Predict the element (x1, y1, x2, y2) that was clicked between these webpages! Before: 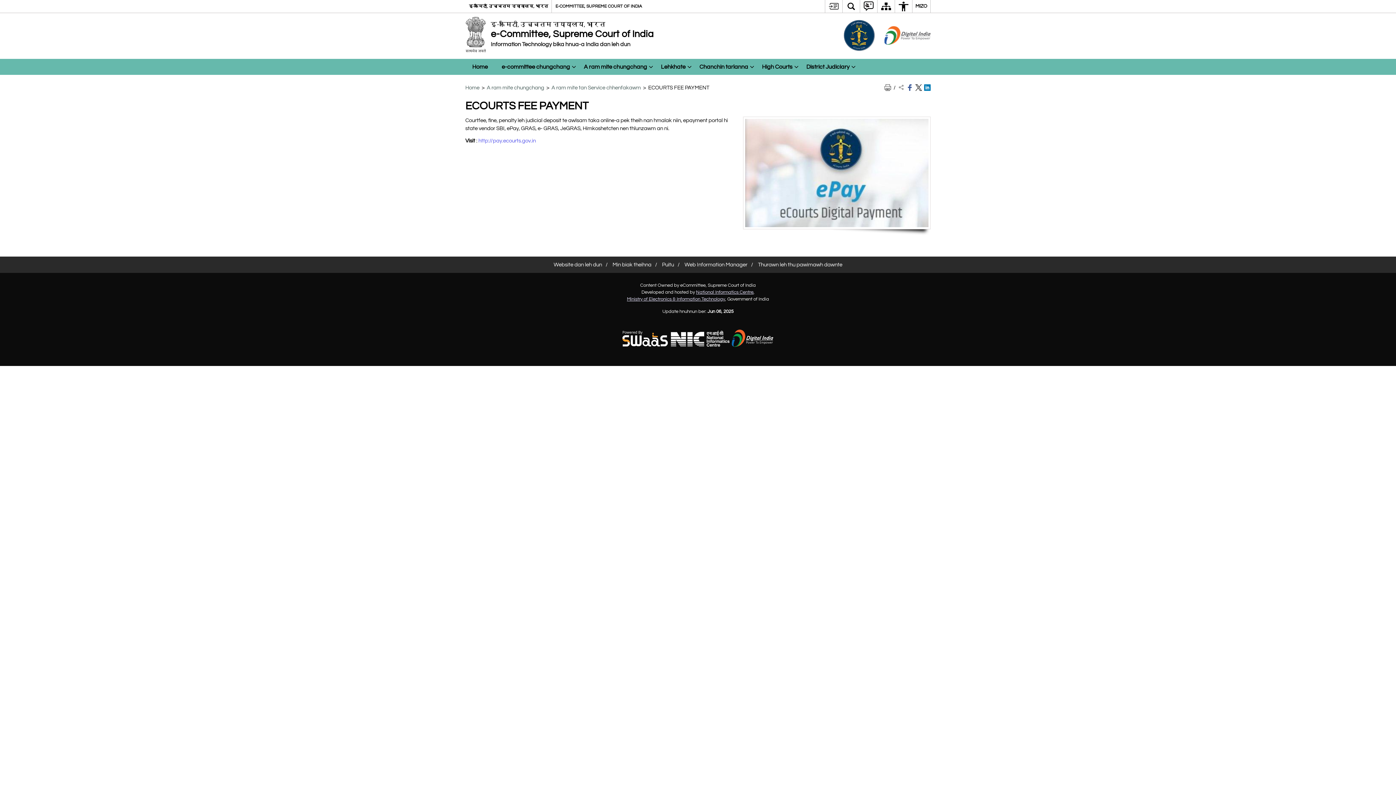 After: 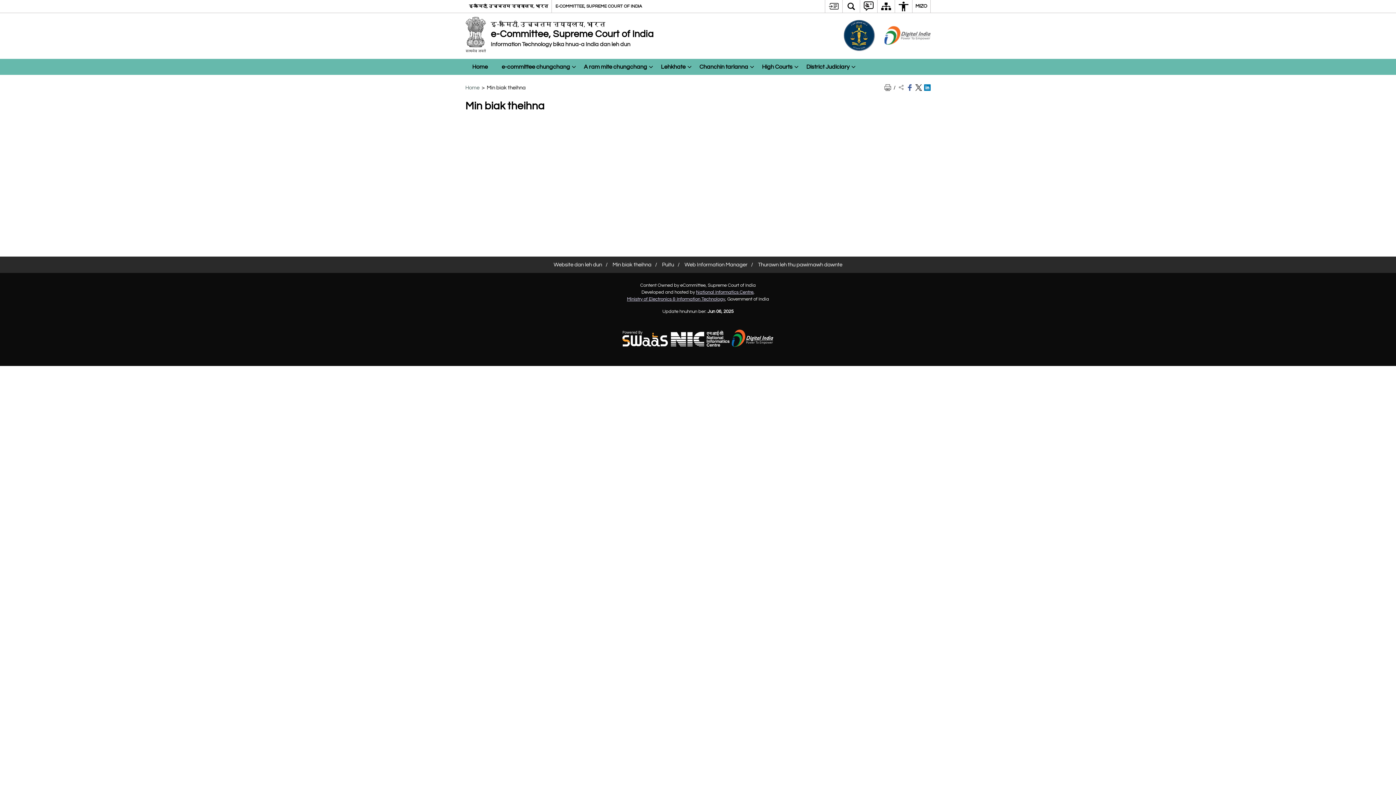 Action: label: Min biak theihna bbox: (612, 261, 651, 268)